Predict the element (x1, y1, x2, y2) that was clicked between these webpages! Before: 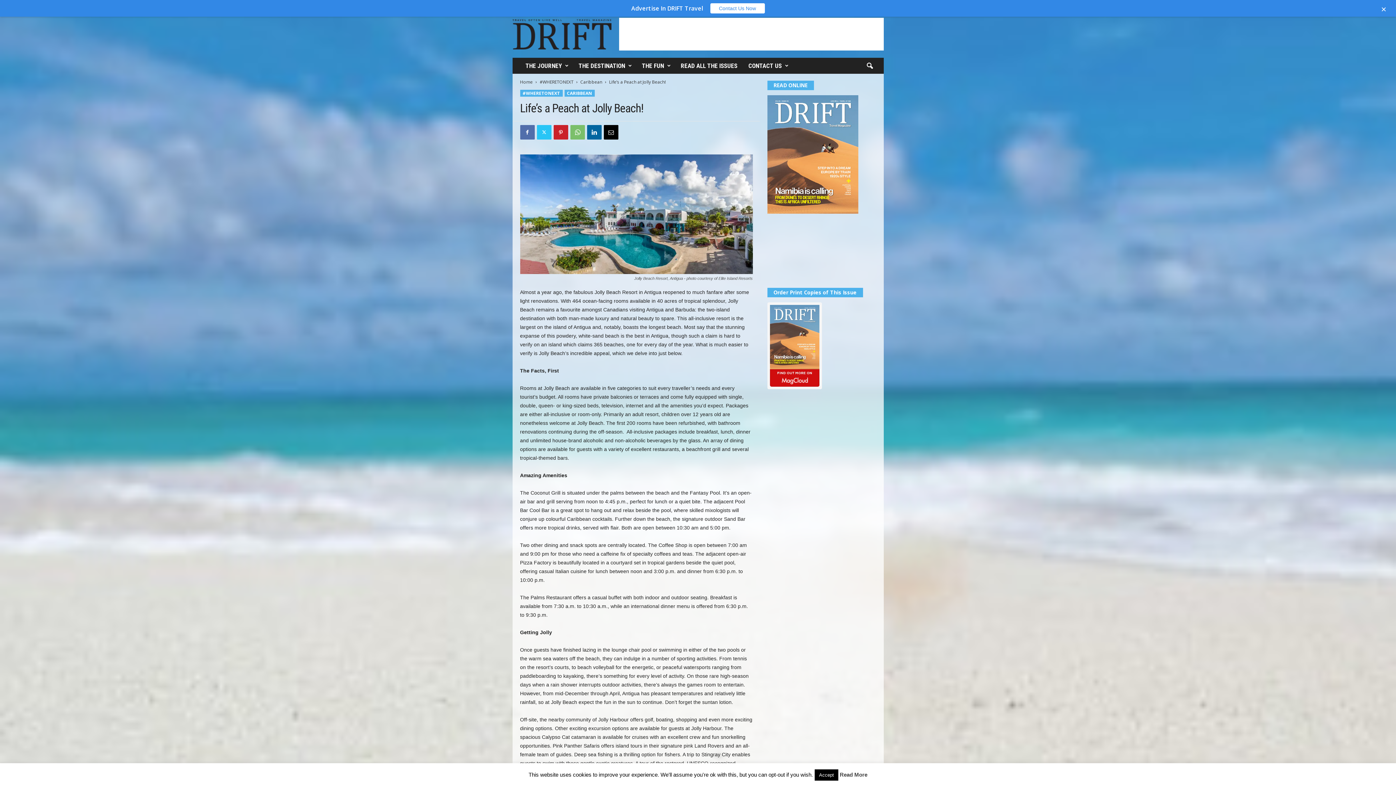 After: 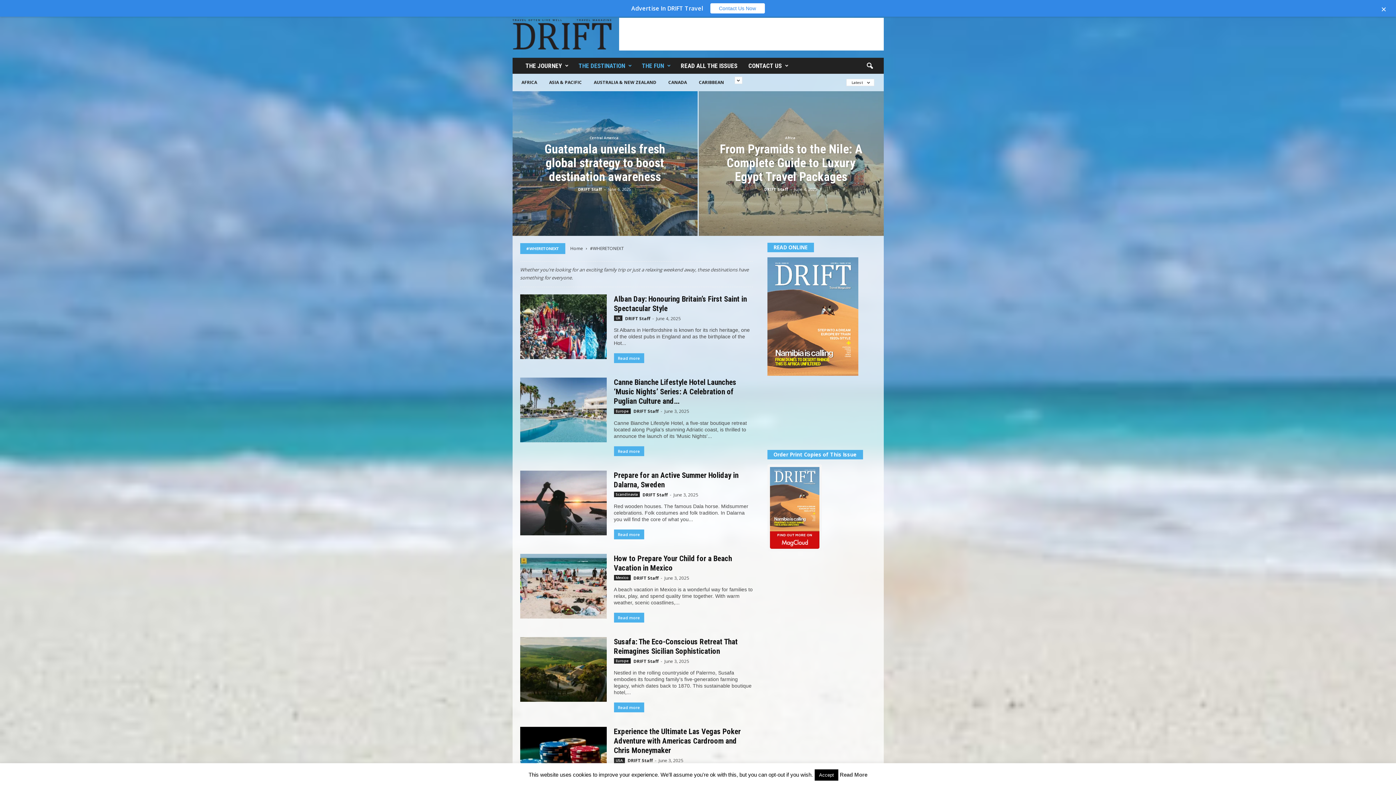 Action: bbox: (520, 89, 562, 96) label: #WHERETONEXT